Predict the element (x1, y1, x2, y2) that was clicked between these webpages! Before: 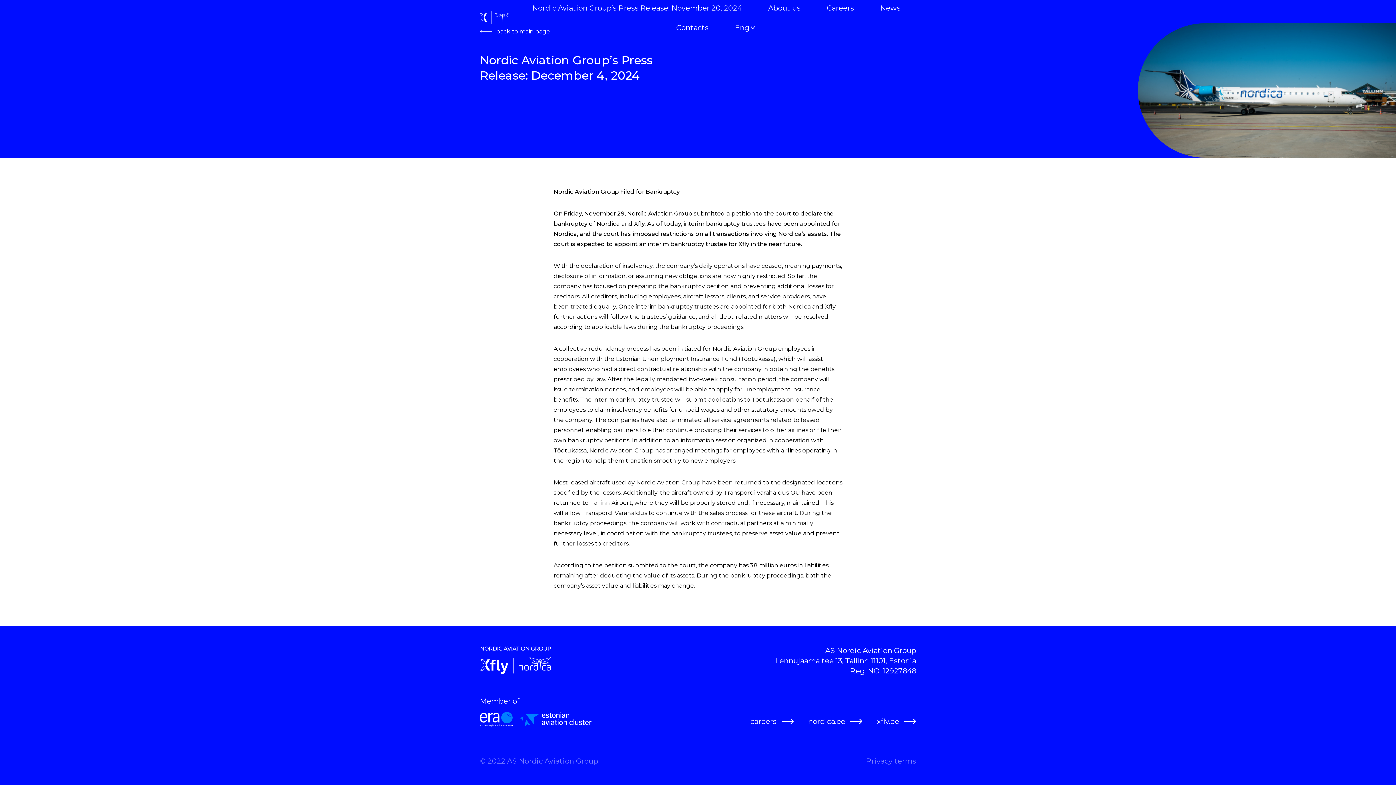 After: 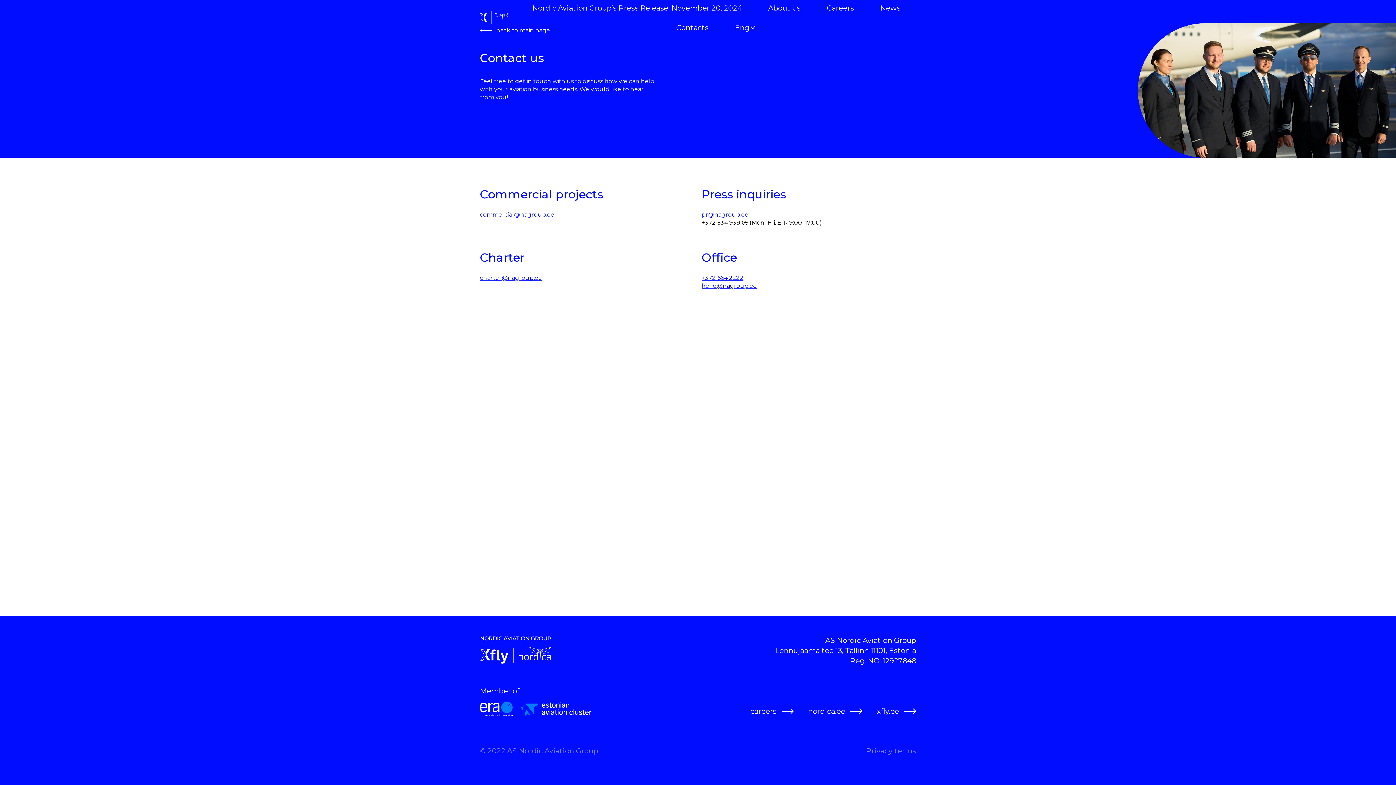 Action: bbox: (676, 19, 708, 35) label: Contacts